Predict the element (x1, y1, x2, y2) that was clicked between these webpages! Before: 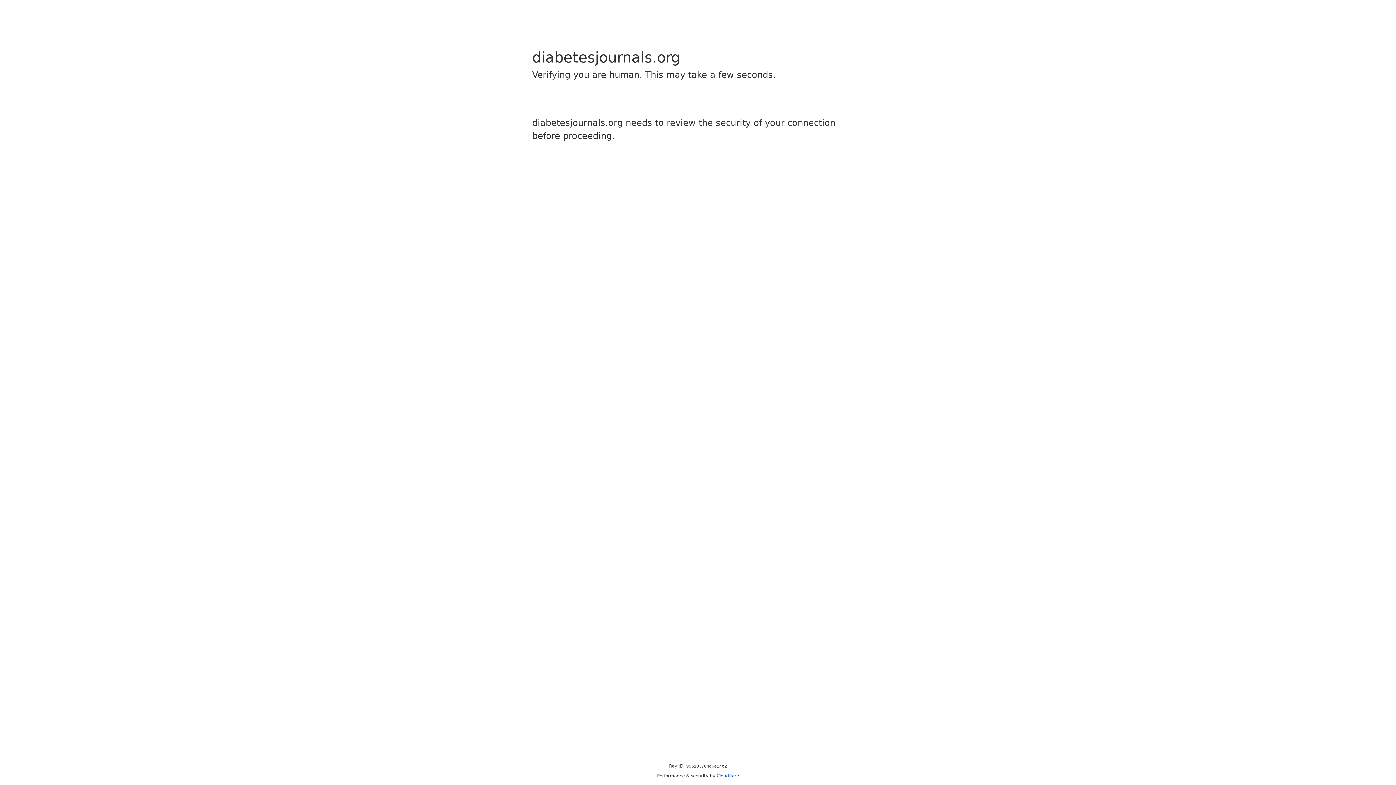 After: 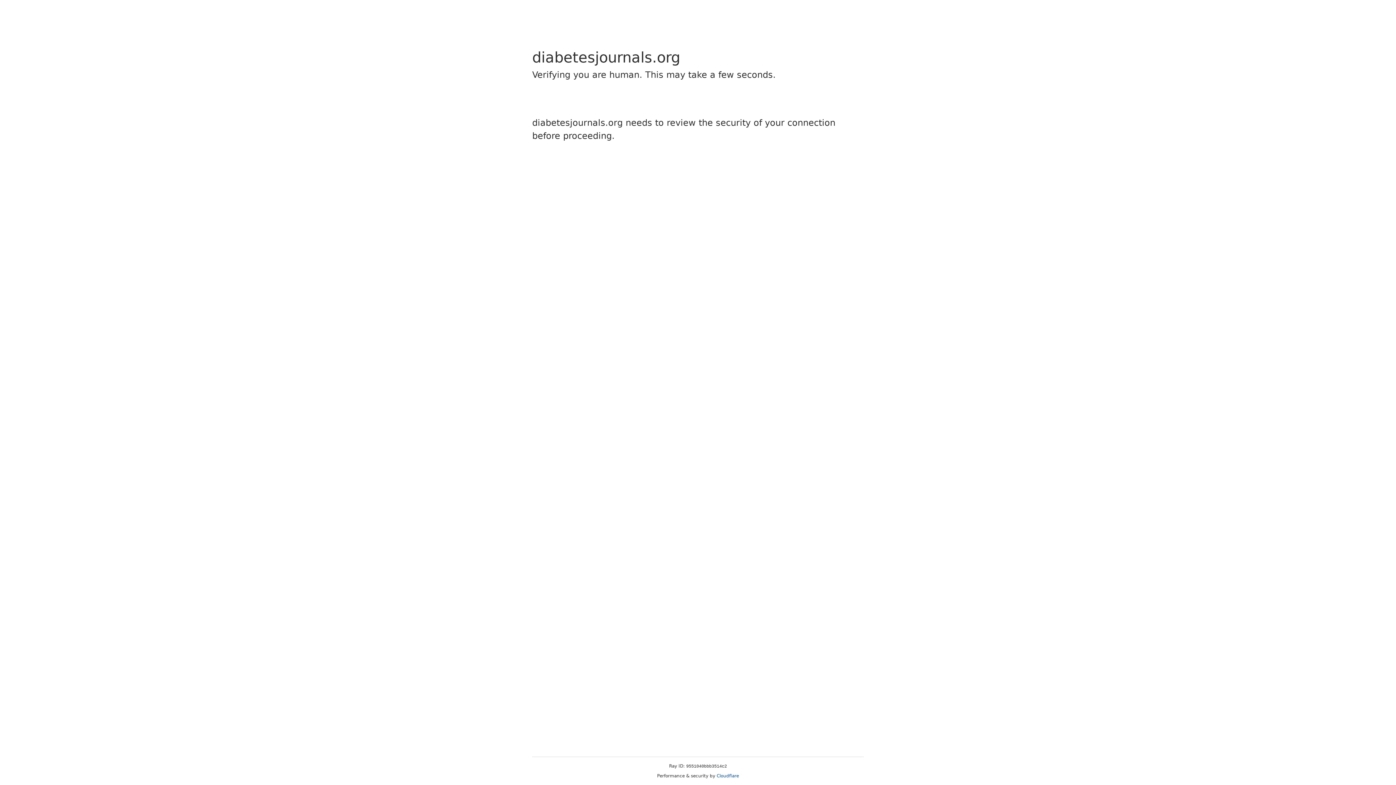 Action: bbox: (716, 773, 739, 778) label: Cloudflare